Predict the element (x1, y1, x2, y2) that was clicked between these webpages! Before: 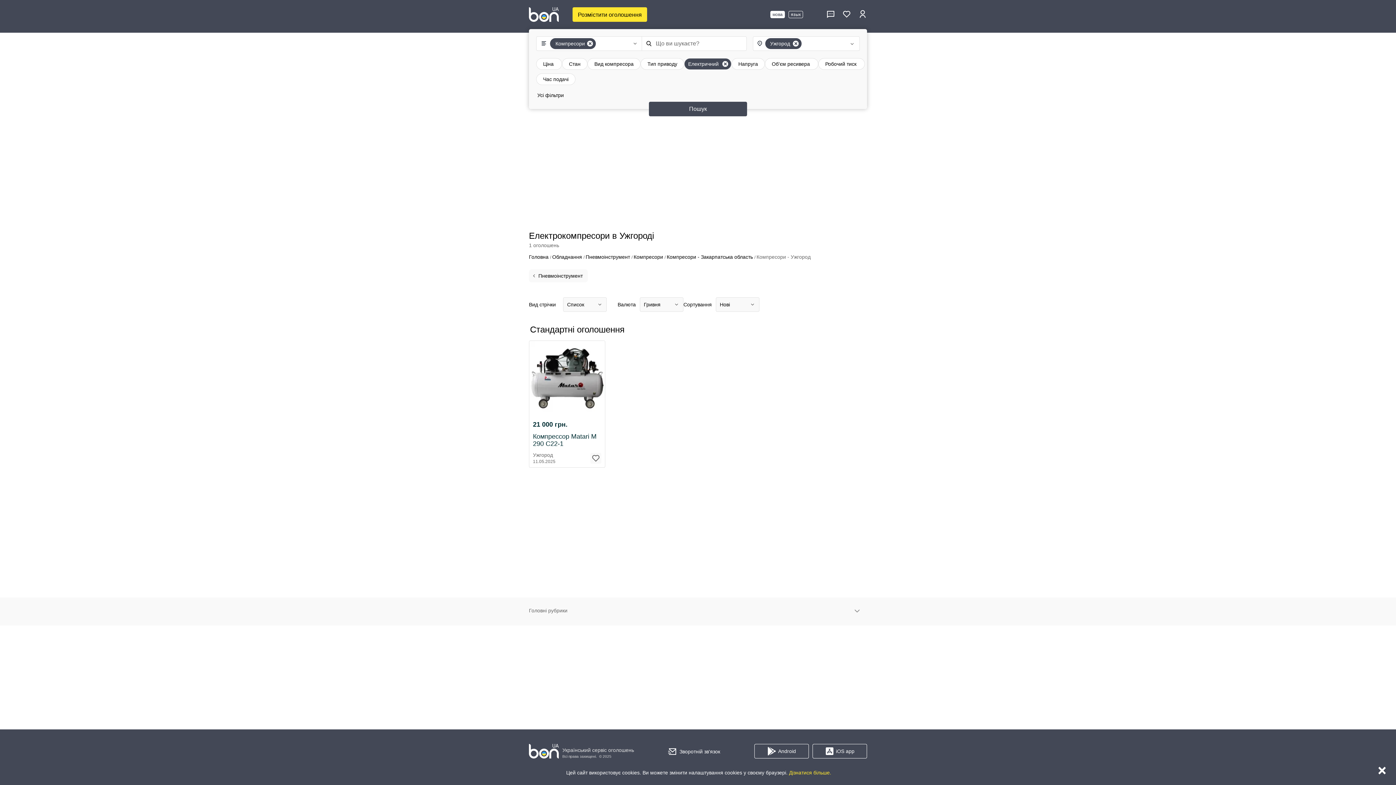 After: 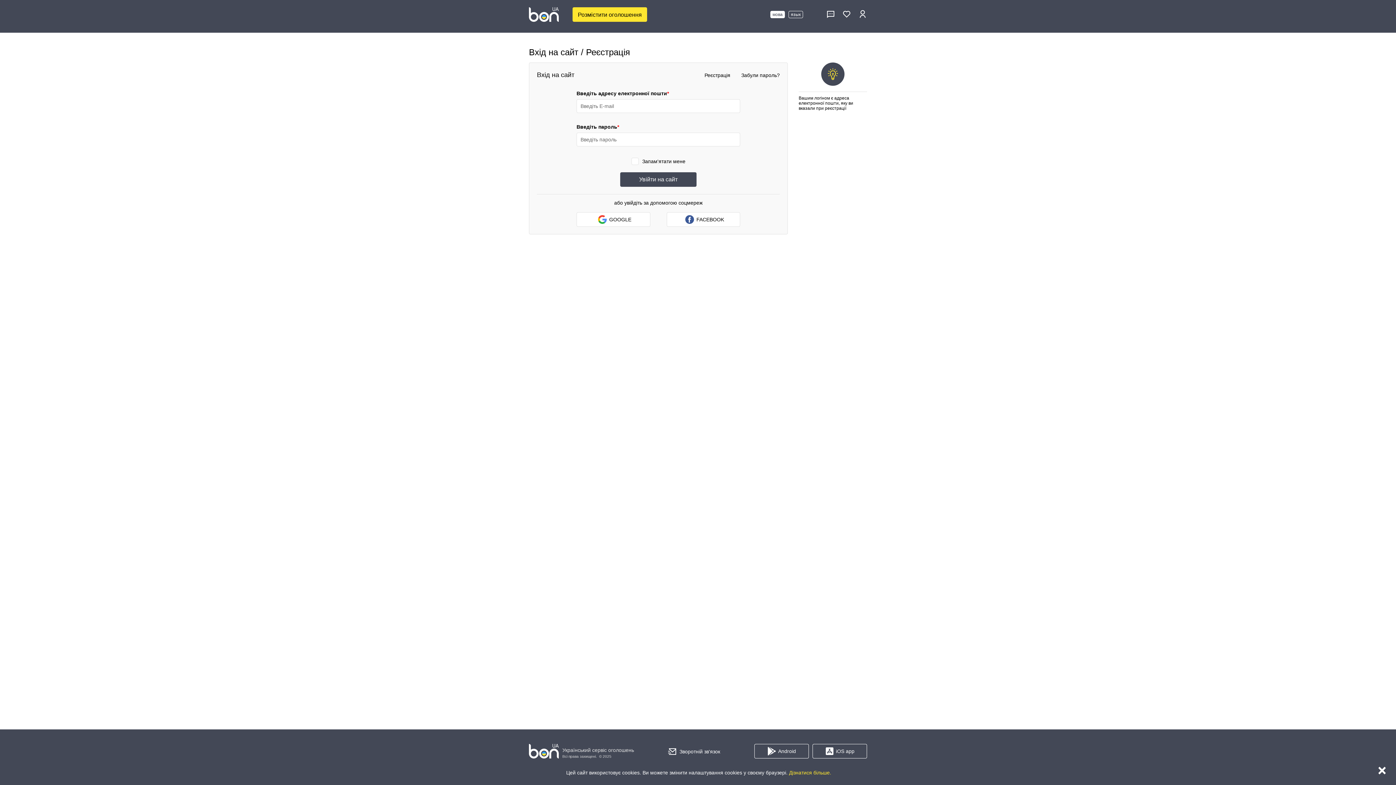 Action: bbox: (858, 9, 867, 19)